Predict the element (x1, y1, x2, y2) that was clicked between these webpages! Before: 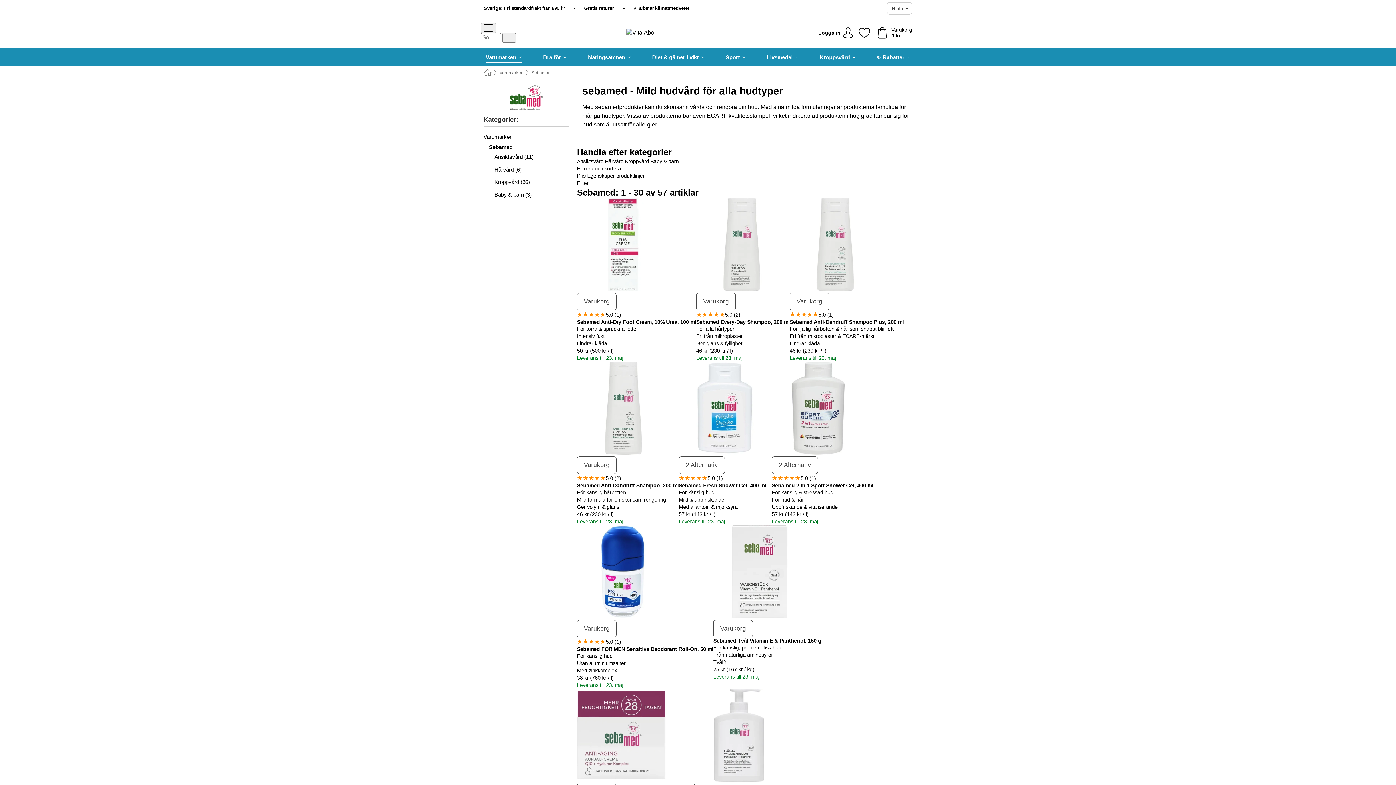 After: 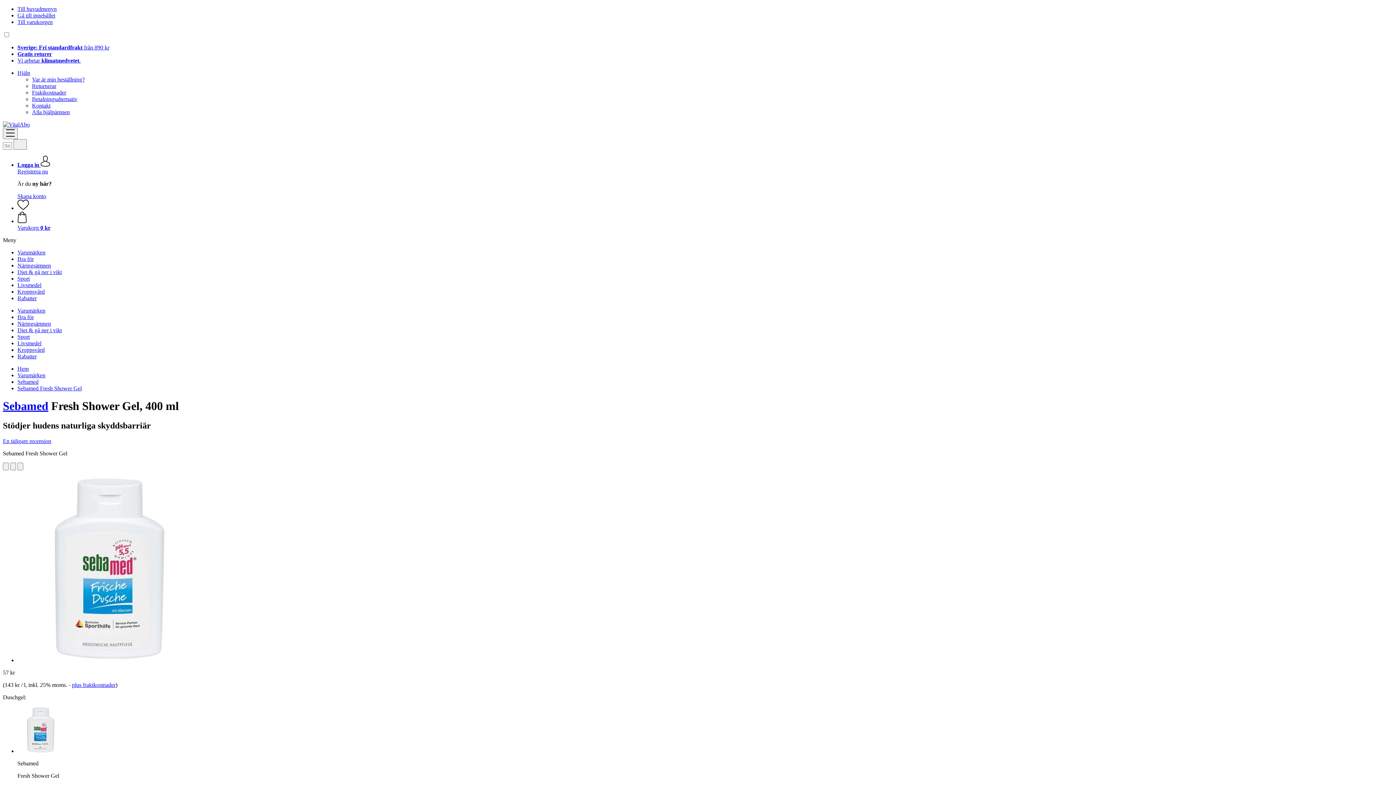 Action: label: Sebamed Fresh Shower Gel, 400 ml bbox: (679, 483, 766, 488)